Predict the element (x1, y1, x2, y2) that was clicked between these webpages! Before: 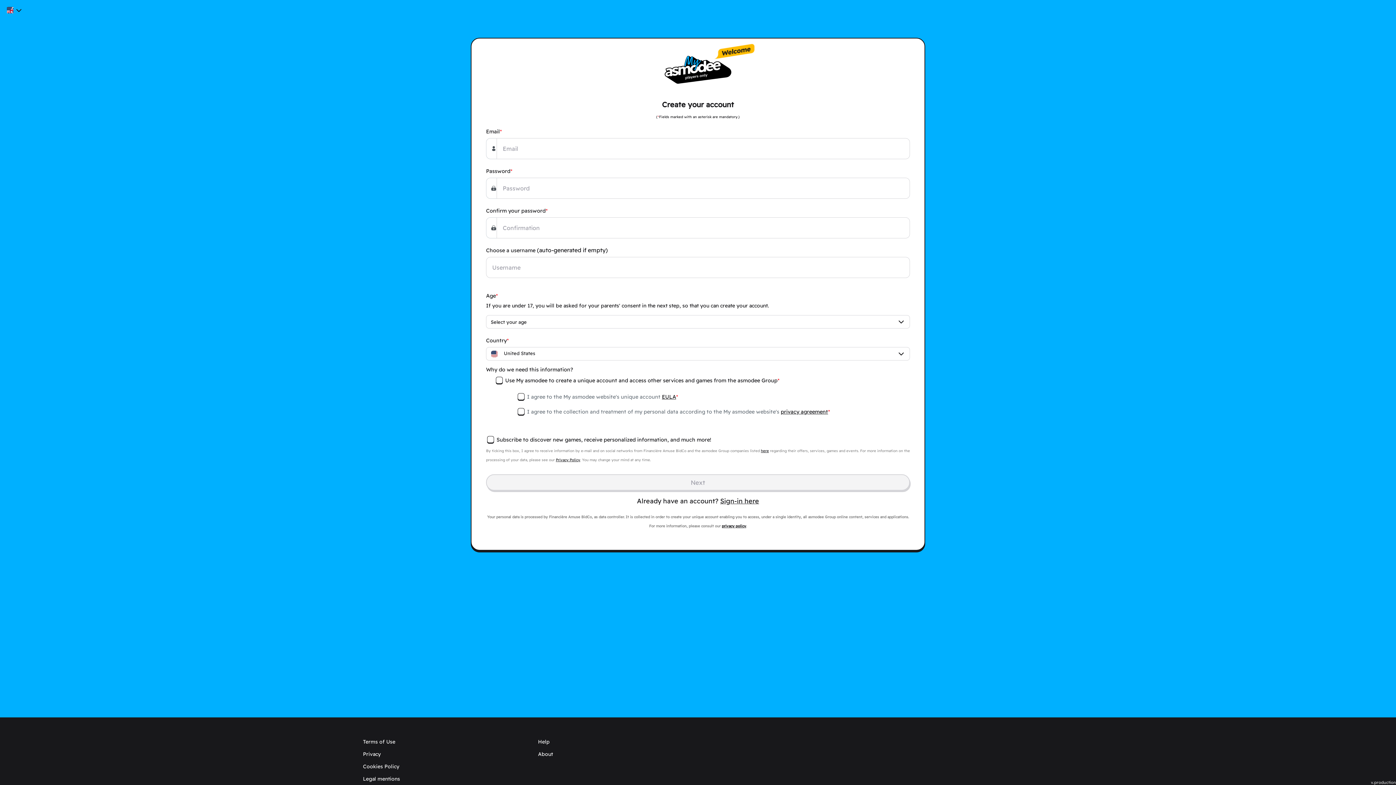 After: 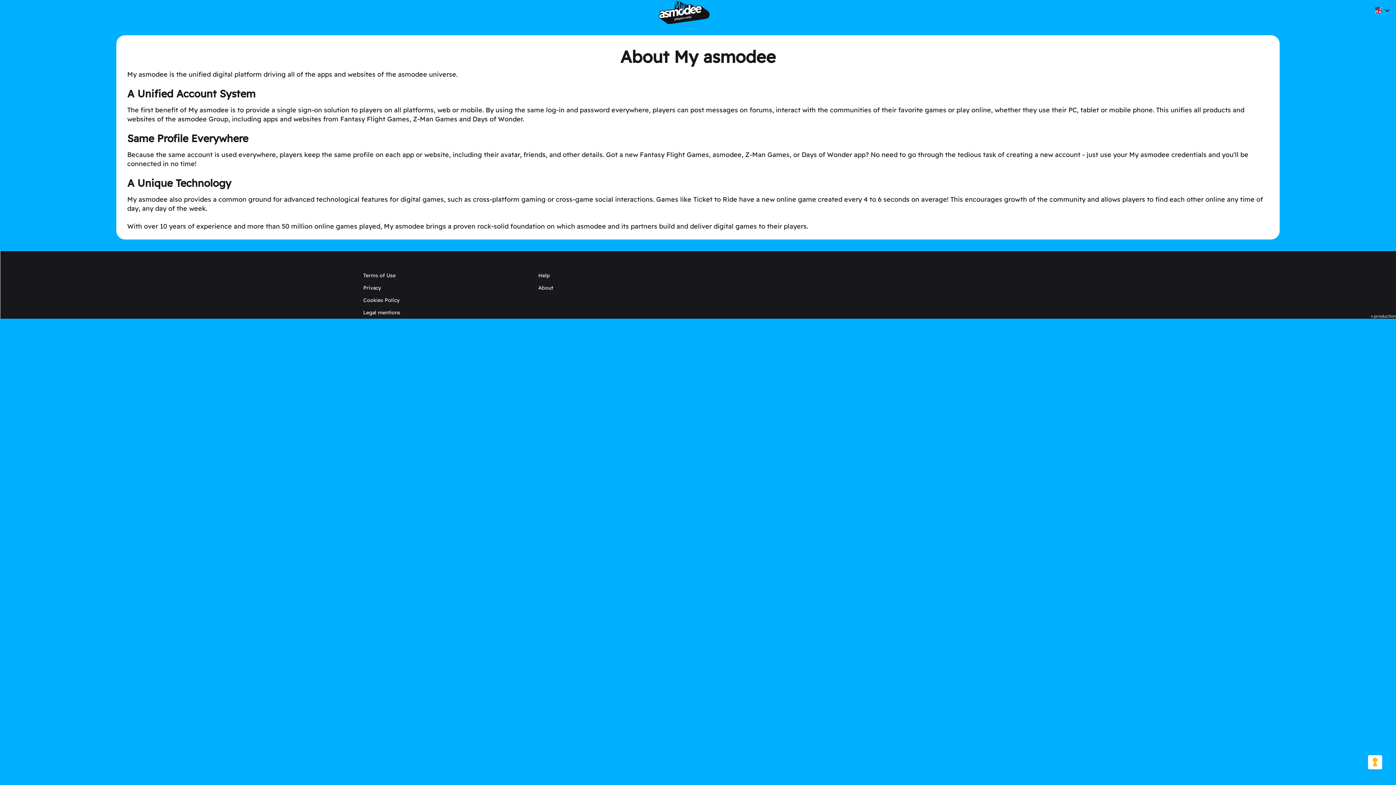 Action: label: About bbox: (532, 748, 558, 760)